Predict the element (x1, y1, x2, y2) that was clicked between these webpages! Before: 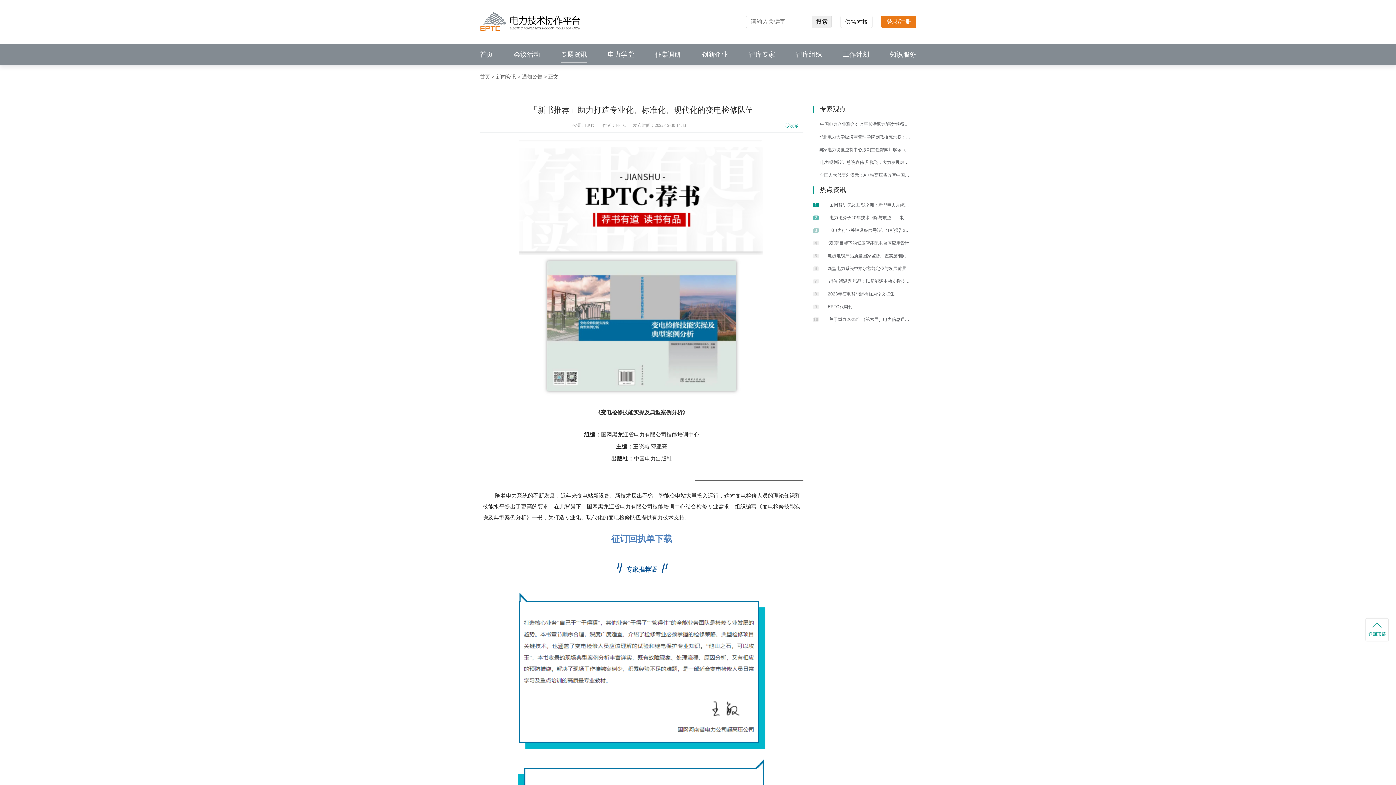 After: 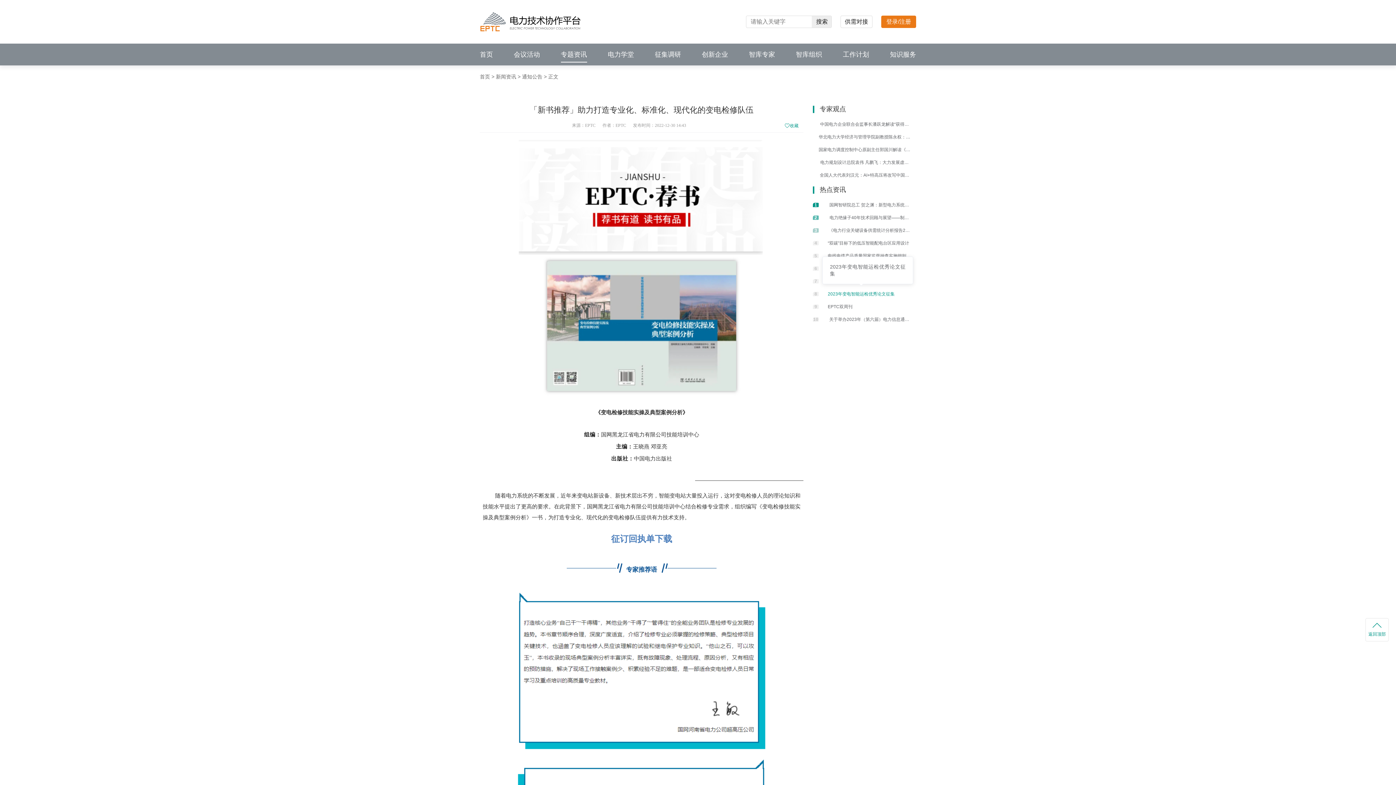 Action: bbox: (822, 288, 900, 299) label: 2023年变电智能运检优秀论文征集